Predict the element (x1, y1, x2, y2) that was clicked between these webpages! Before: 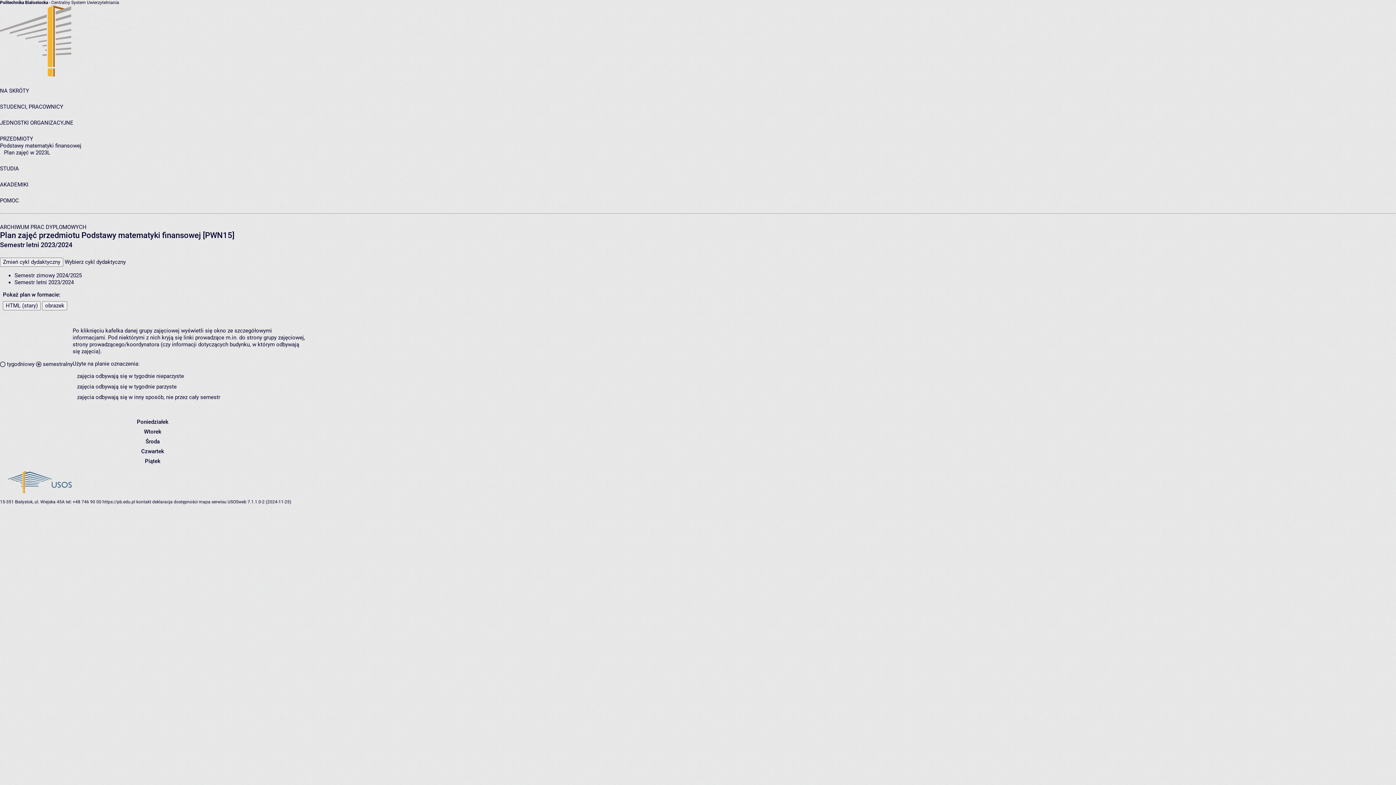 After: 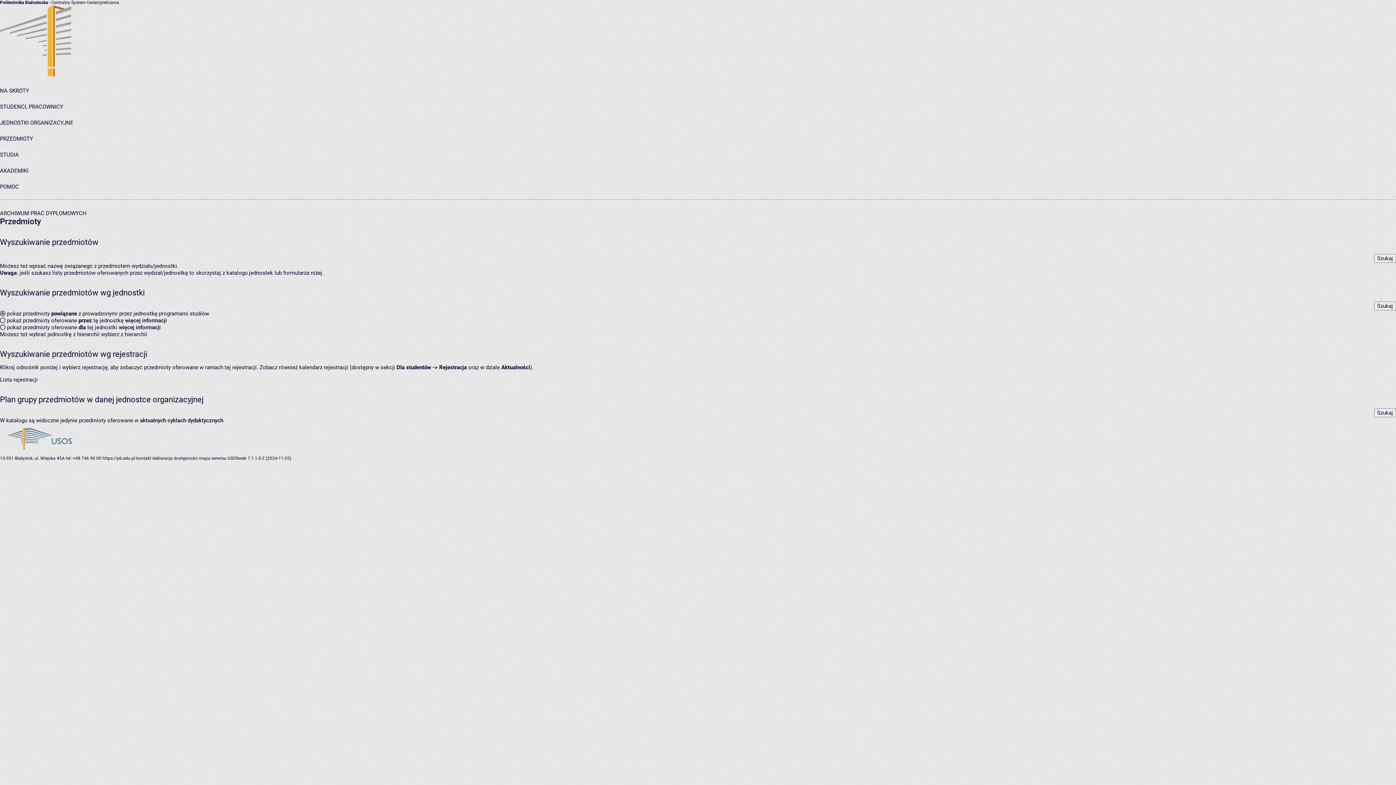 Action: label: PRZEDMIOTY bbox: (0, 135, 33, 142)